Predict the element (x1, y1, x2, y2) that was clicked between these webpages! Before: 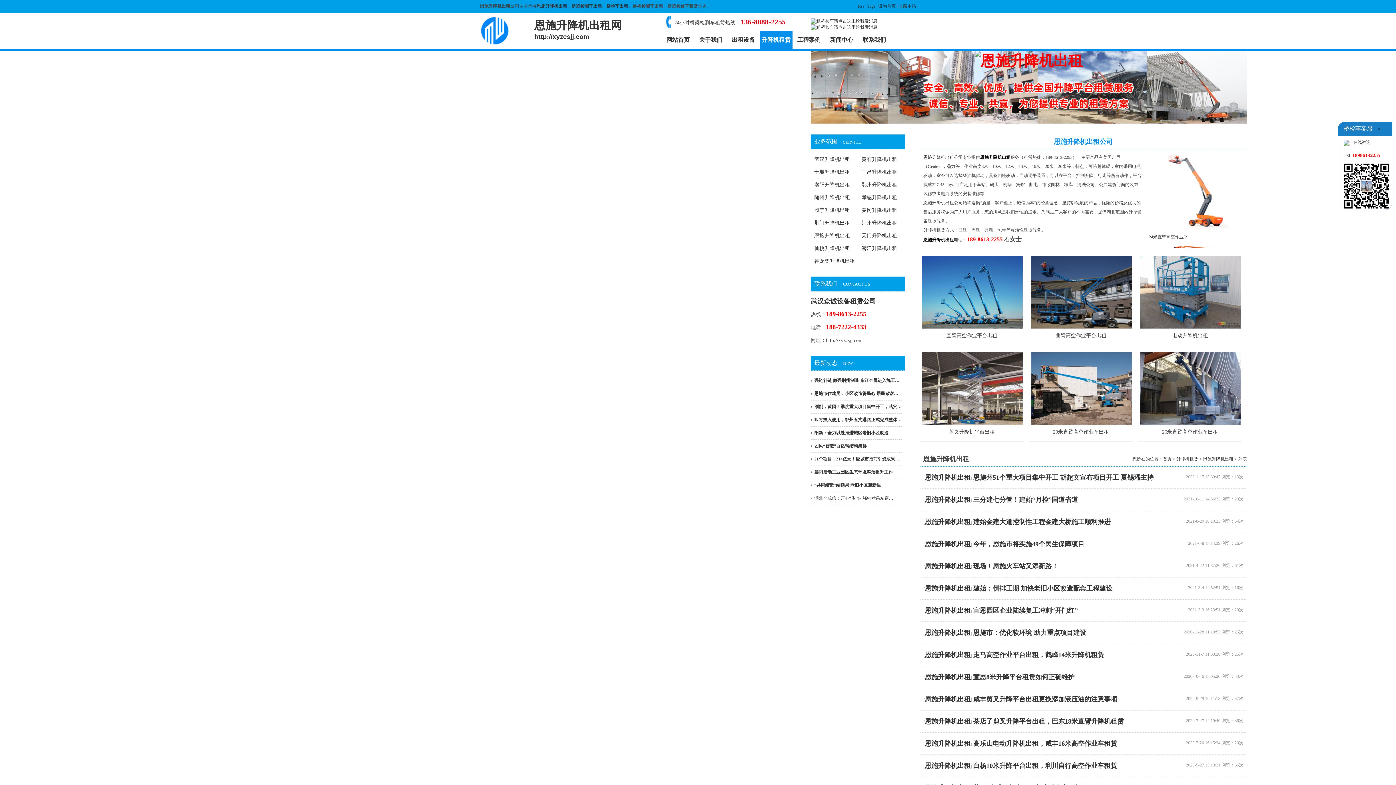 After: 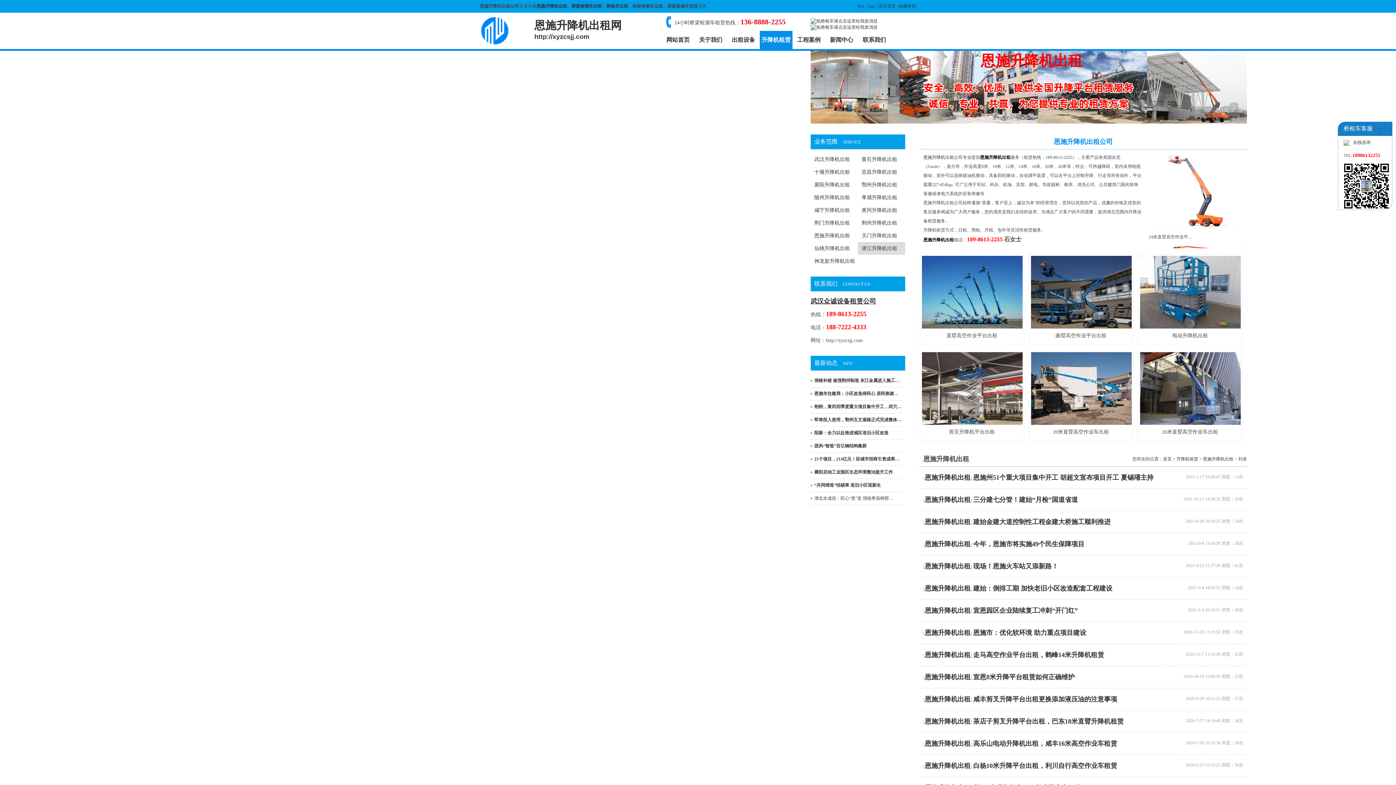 Action: label: 潜江升降机出租 bbox: (858, 242, 905, 254)